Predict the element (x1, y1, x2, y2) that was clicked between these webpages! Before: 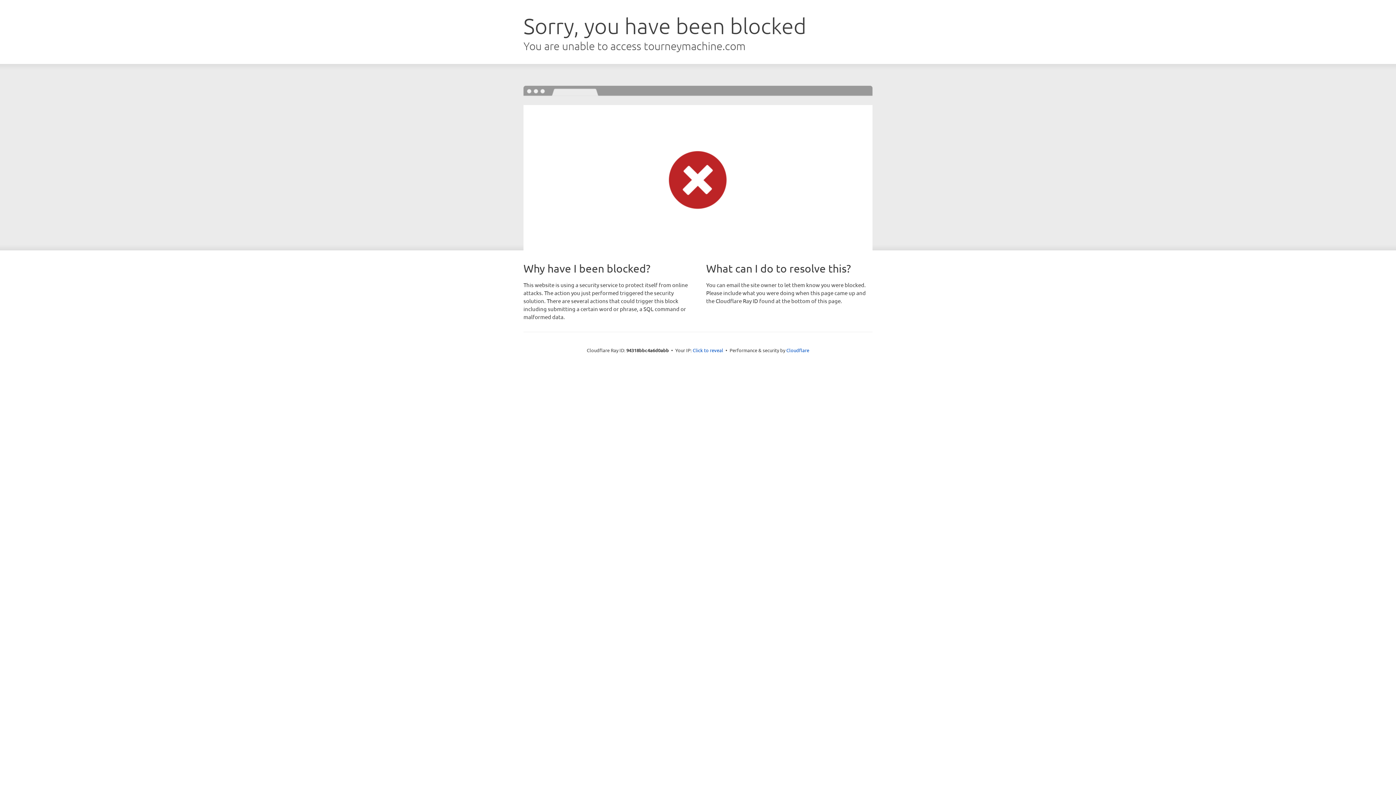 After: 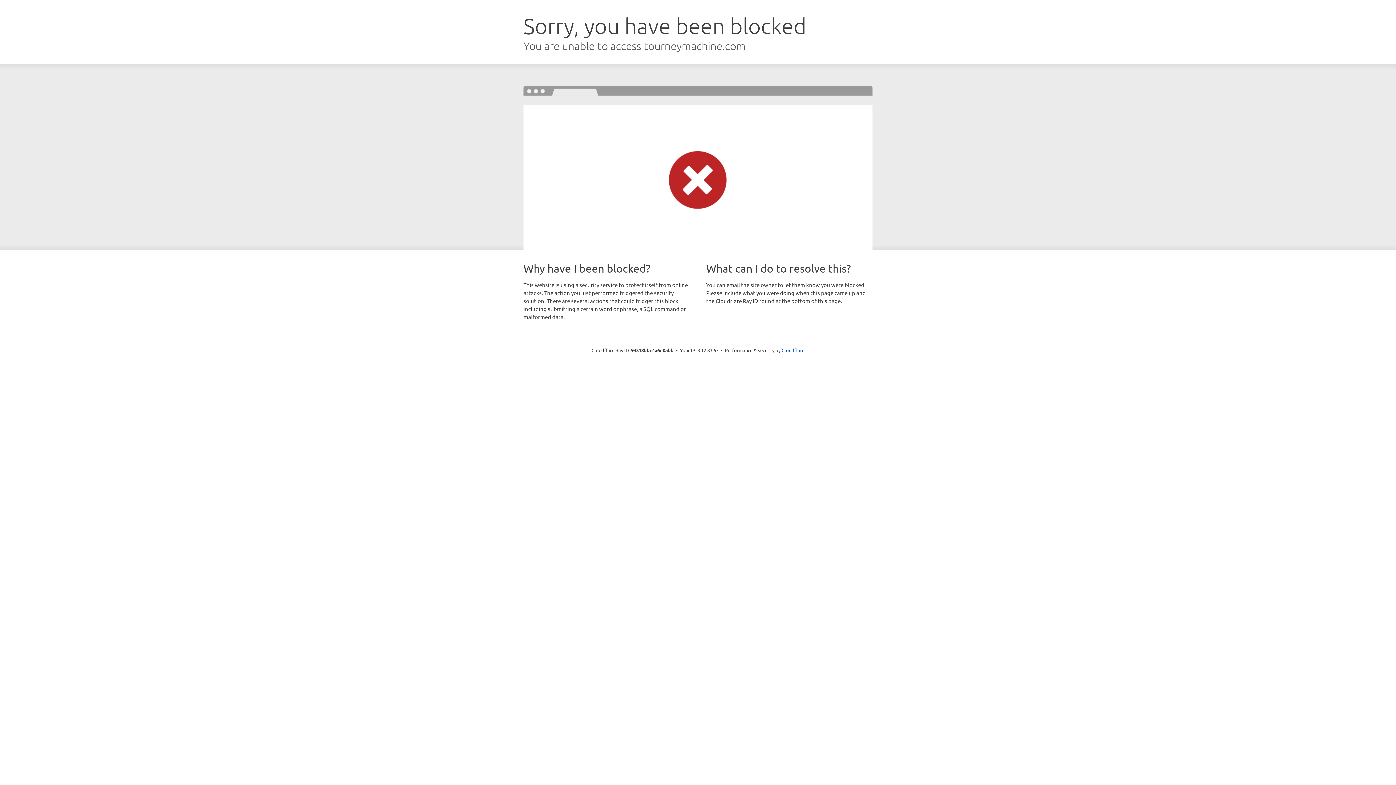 Action: label: Click to reveal bbox: (692, 346, 723, 353)